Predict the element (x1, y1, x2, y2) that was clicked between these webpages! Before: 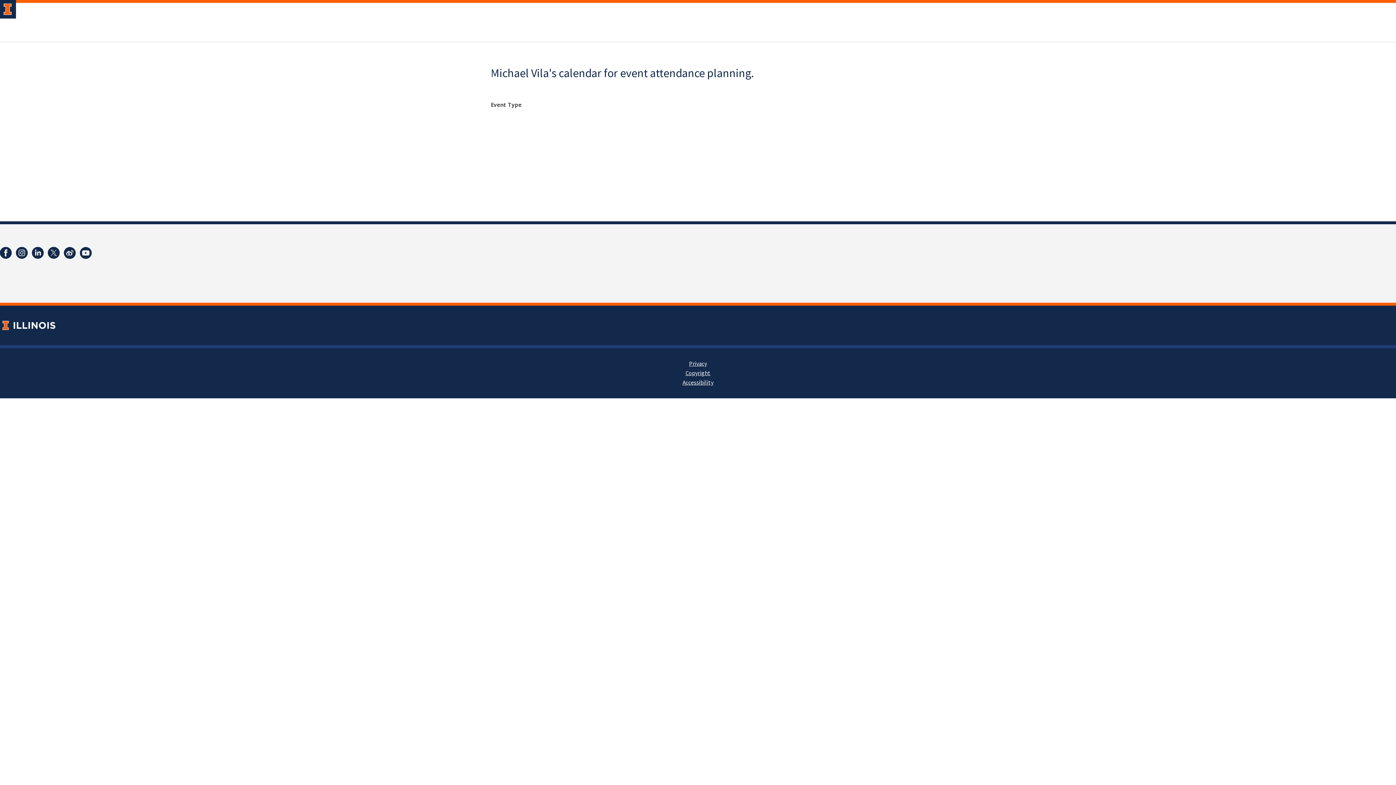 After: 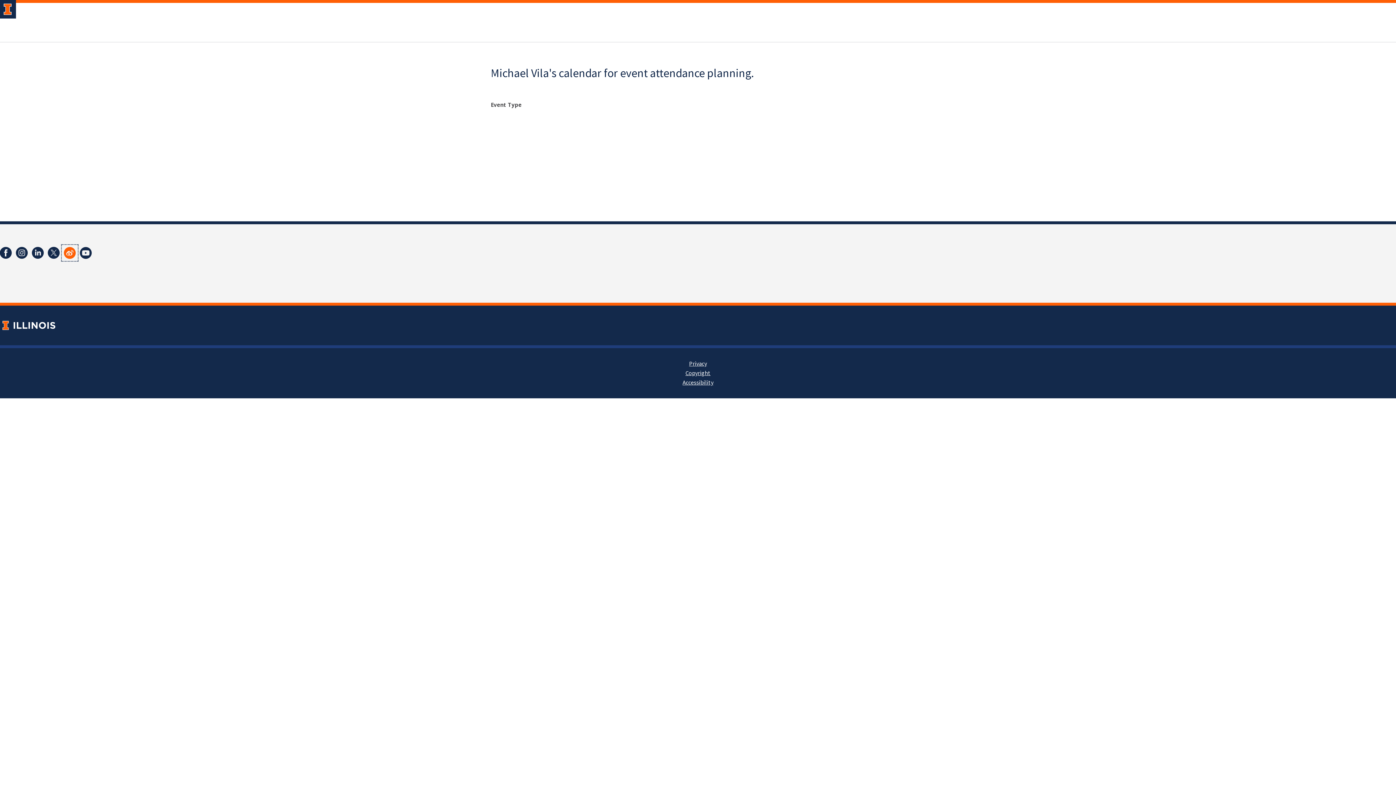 Action: bbox: (61, 245, 77, 261)